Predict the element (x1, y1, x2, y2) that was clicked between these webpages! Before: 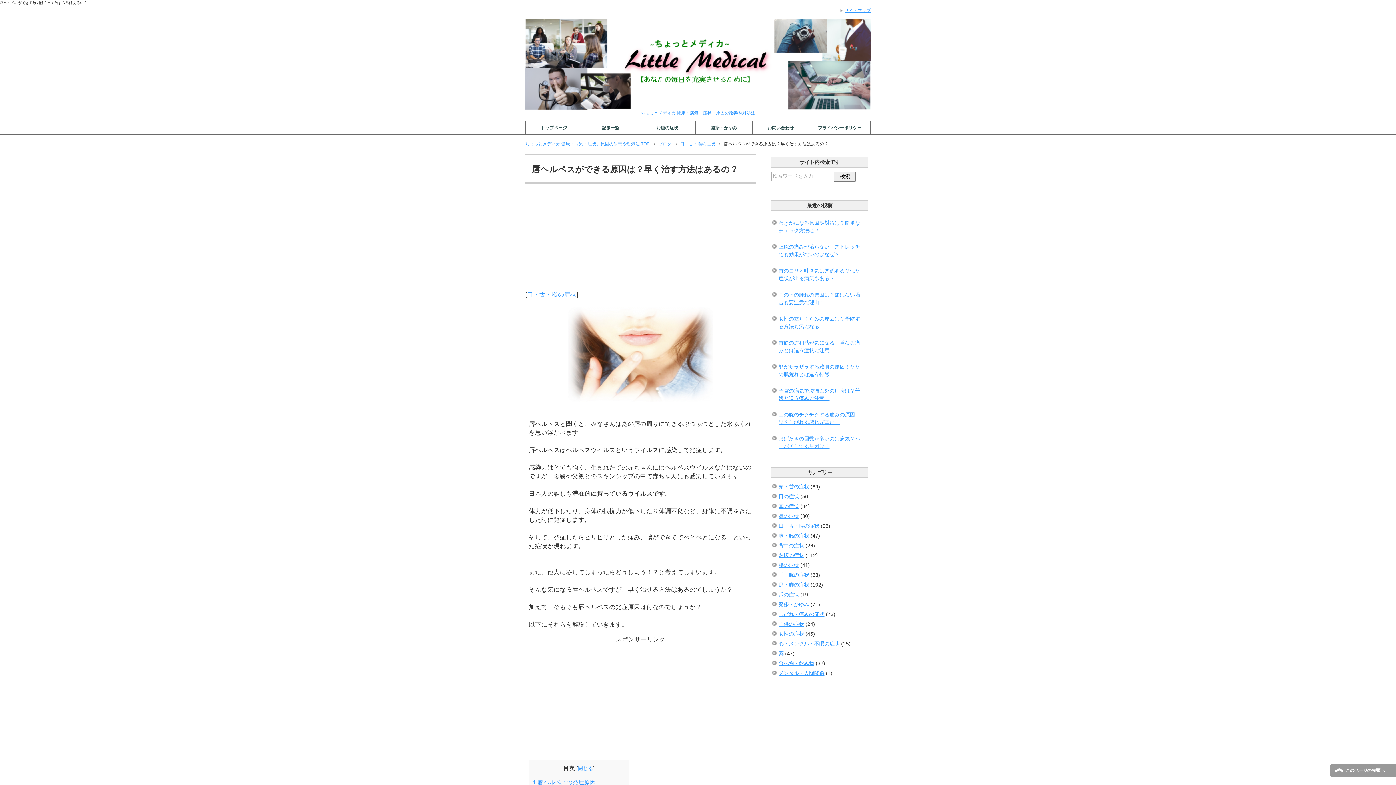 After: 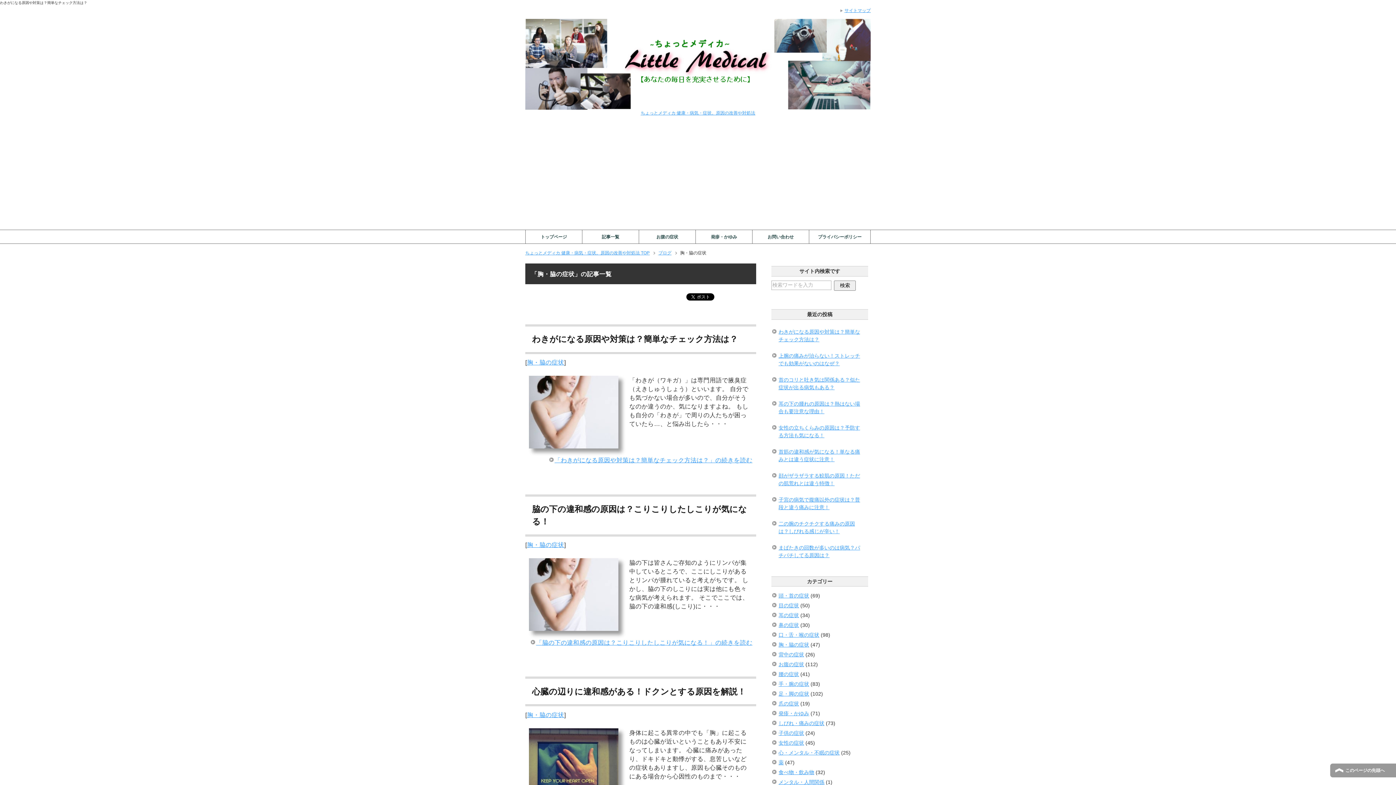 Action: bbox: (778, 532, 809, 538) label: 胸・脇の症状